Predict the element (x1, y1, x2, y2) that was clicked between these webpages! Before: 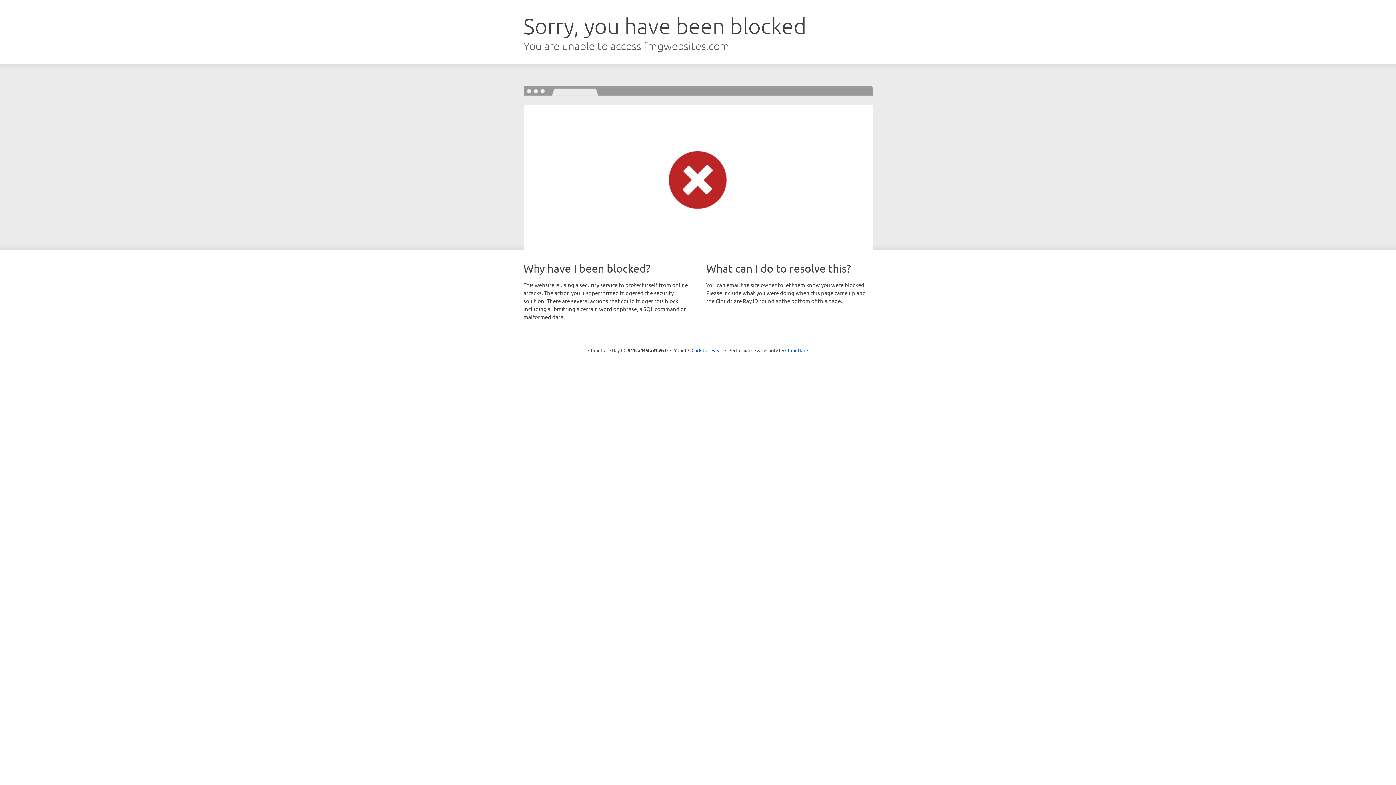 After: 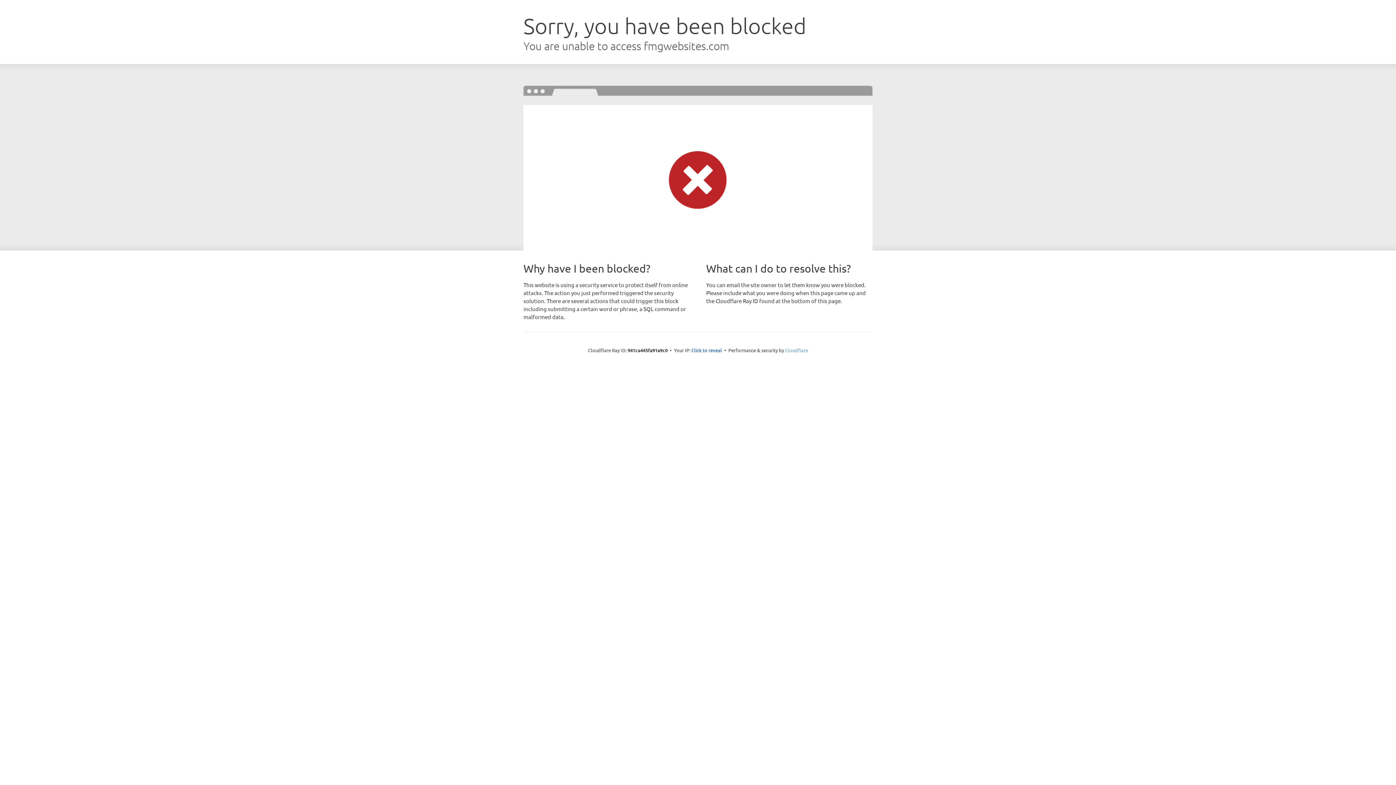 Action: bbox: (785, 347, 808, 353) label: Cloudflare